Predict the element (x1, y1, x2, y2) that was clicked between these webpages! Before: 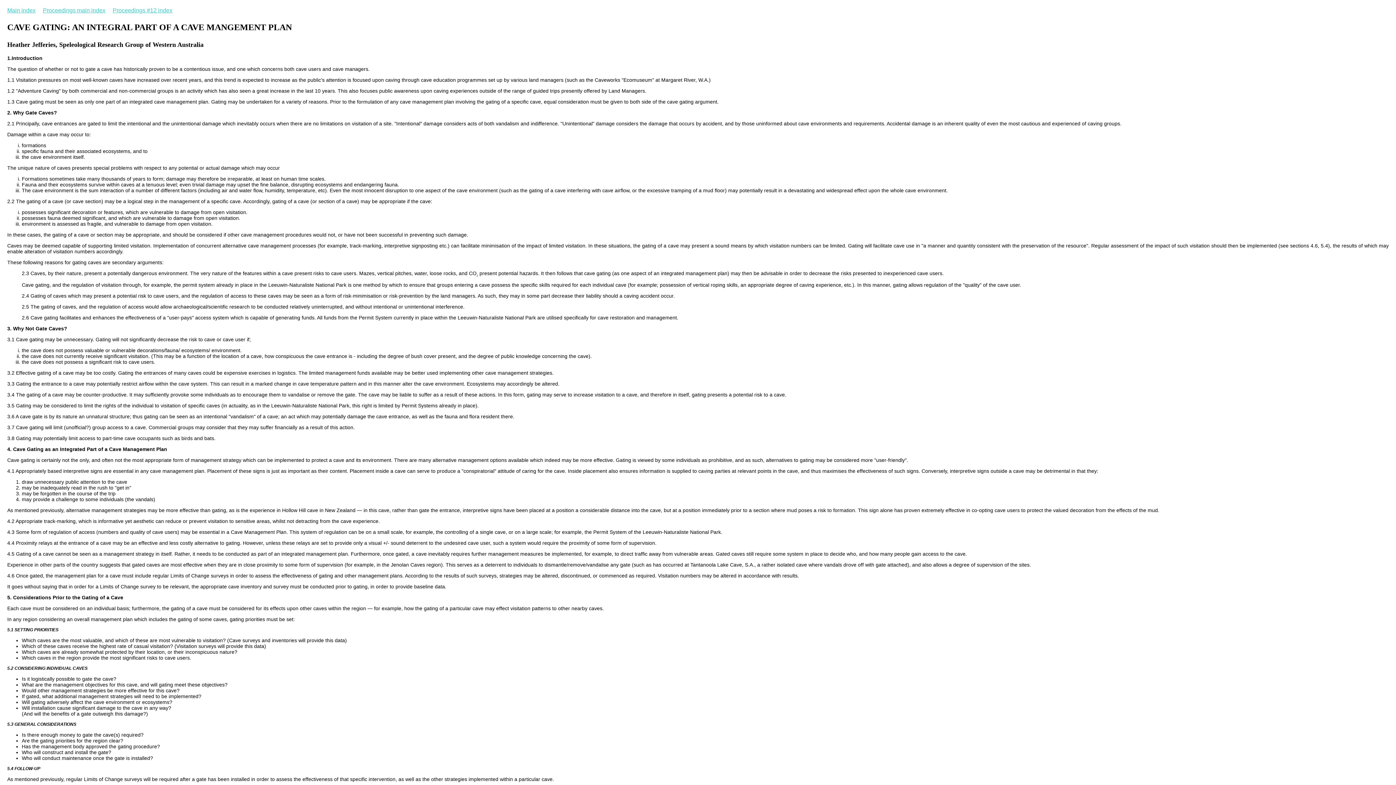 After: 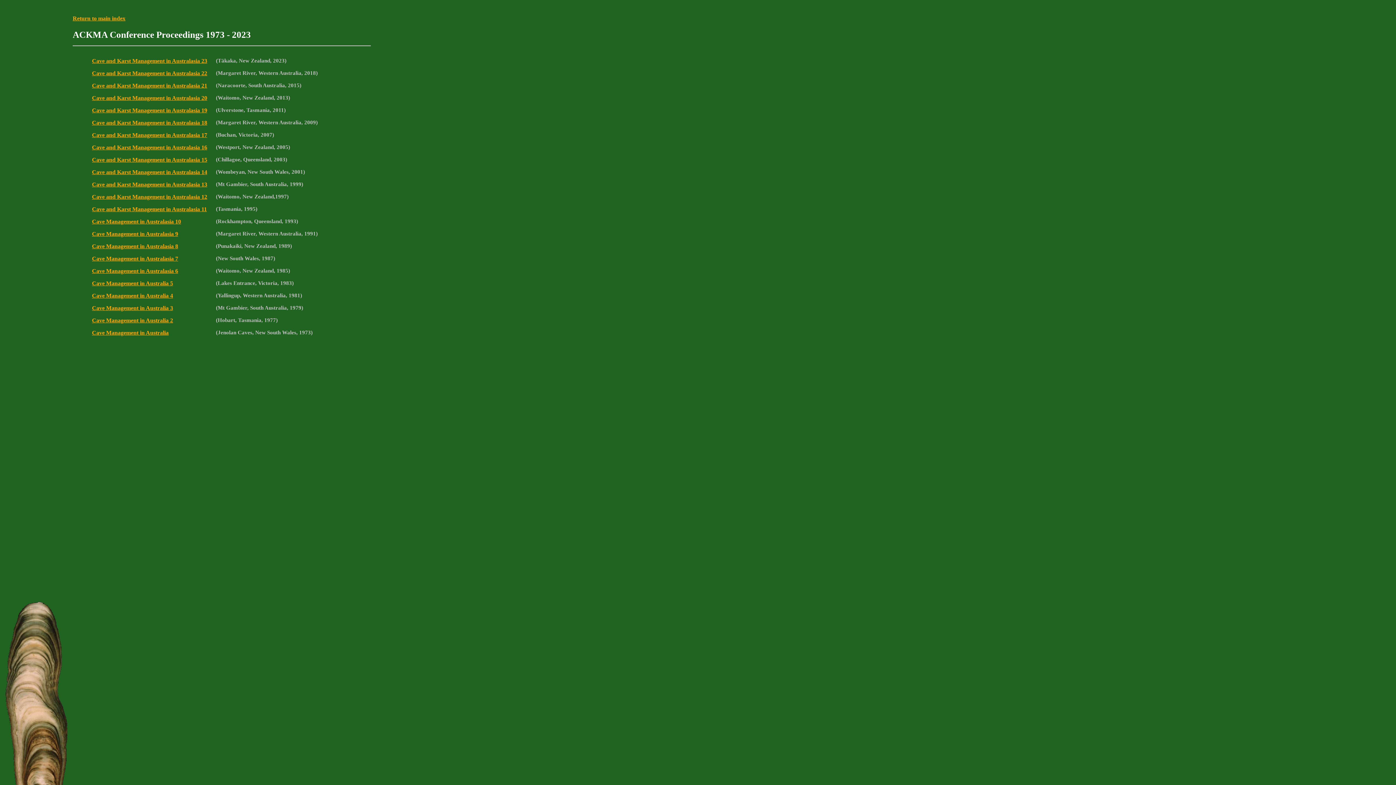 Action: bbox: (42, 7, 105, 13) label: Proceedings main index